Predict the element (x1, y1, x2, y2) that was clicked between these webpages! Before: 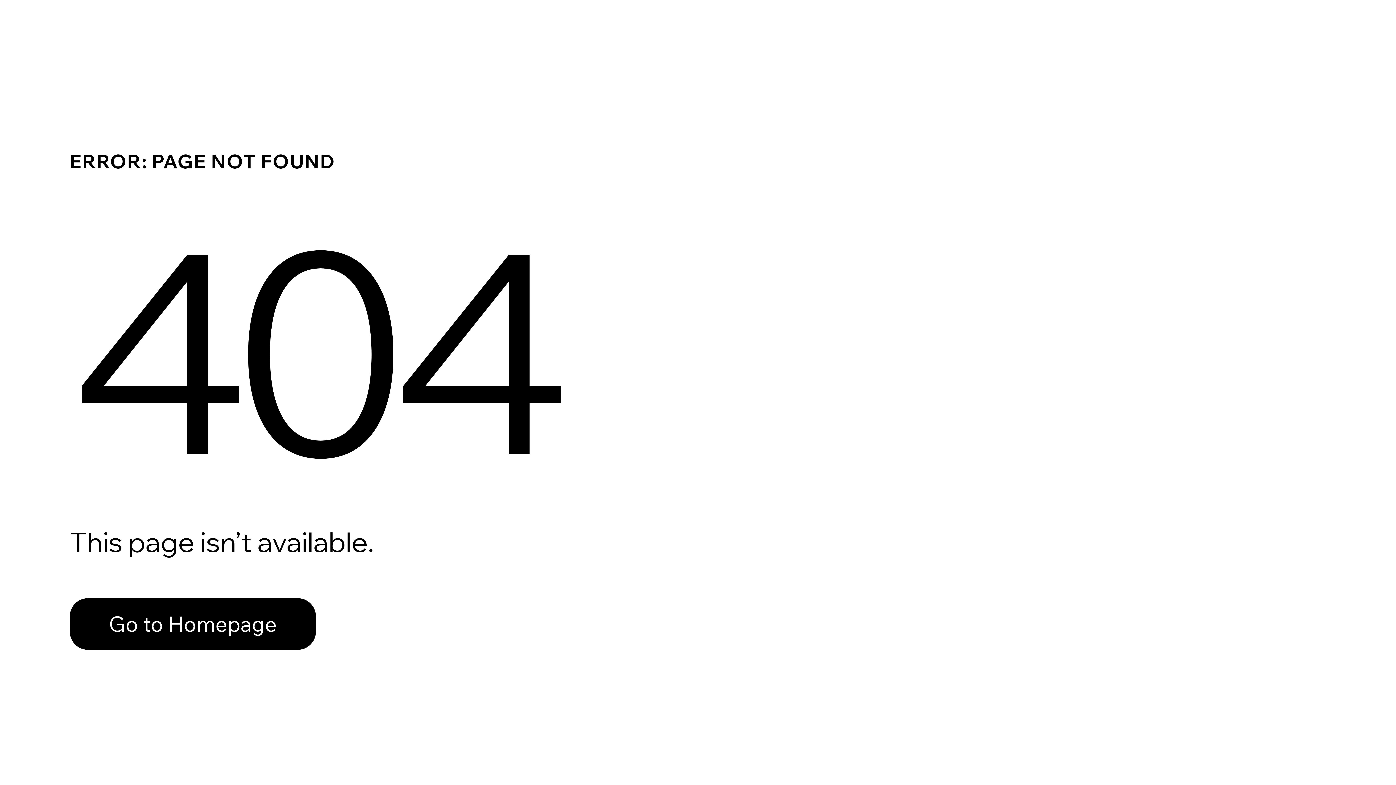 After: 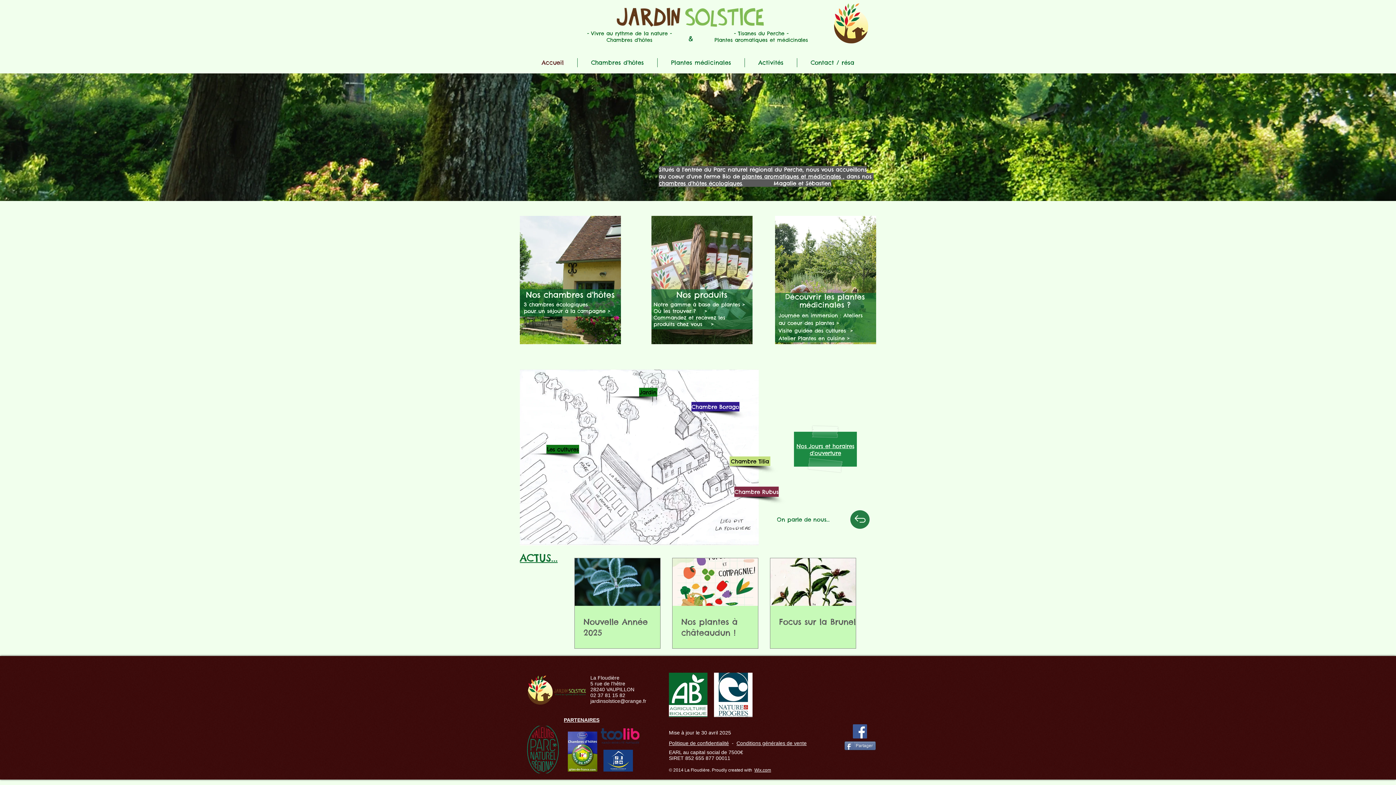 Action: bbox: (69, 582, 768, 659) label: Go to Homepage